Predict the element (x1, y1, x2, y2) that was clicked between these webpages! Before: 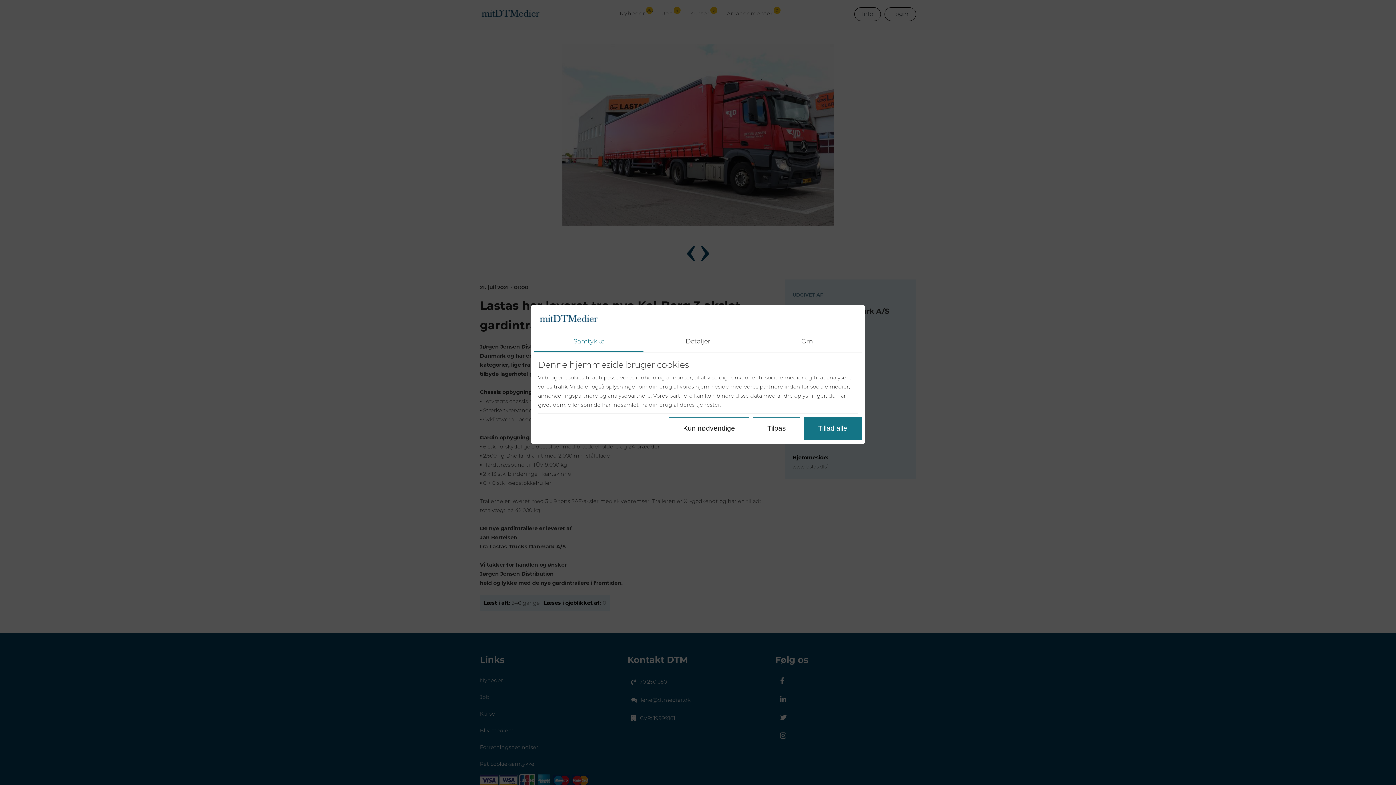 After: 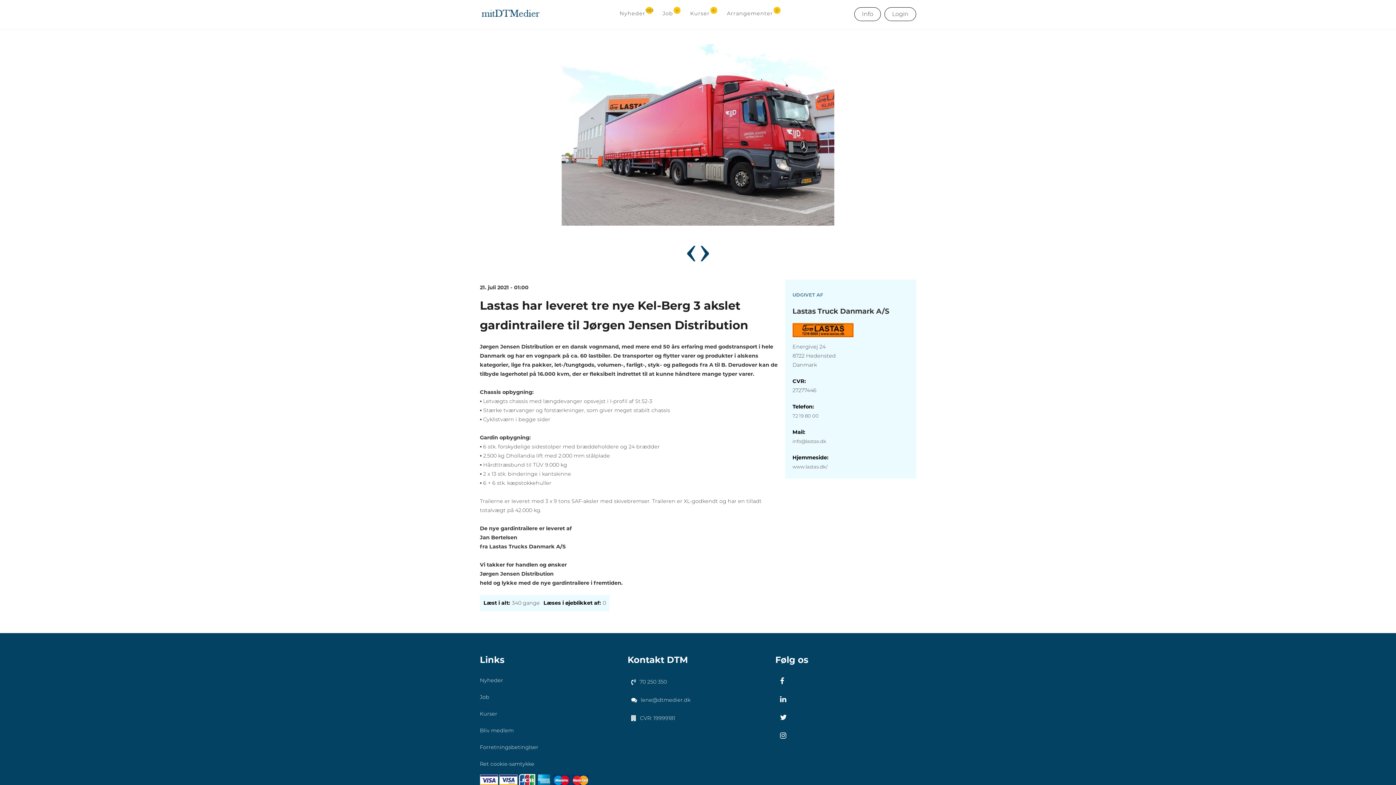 Action: label: Kun nødvendige bbox: (668, 417, 749, 440)